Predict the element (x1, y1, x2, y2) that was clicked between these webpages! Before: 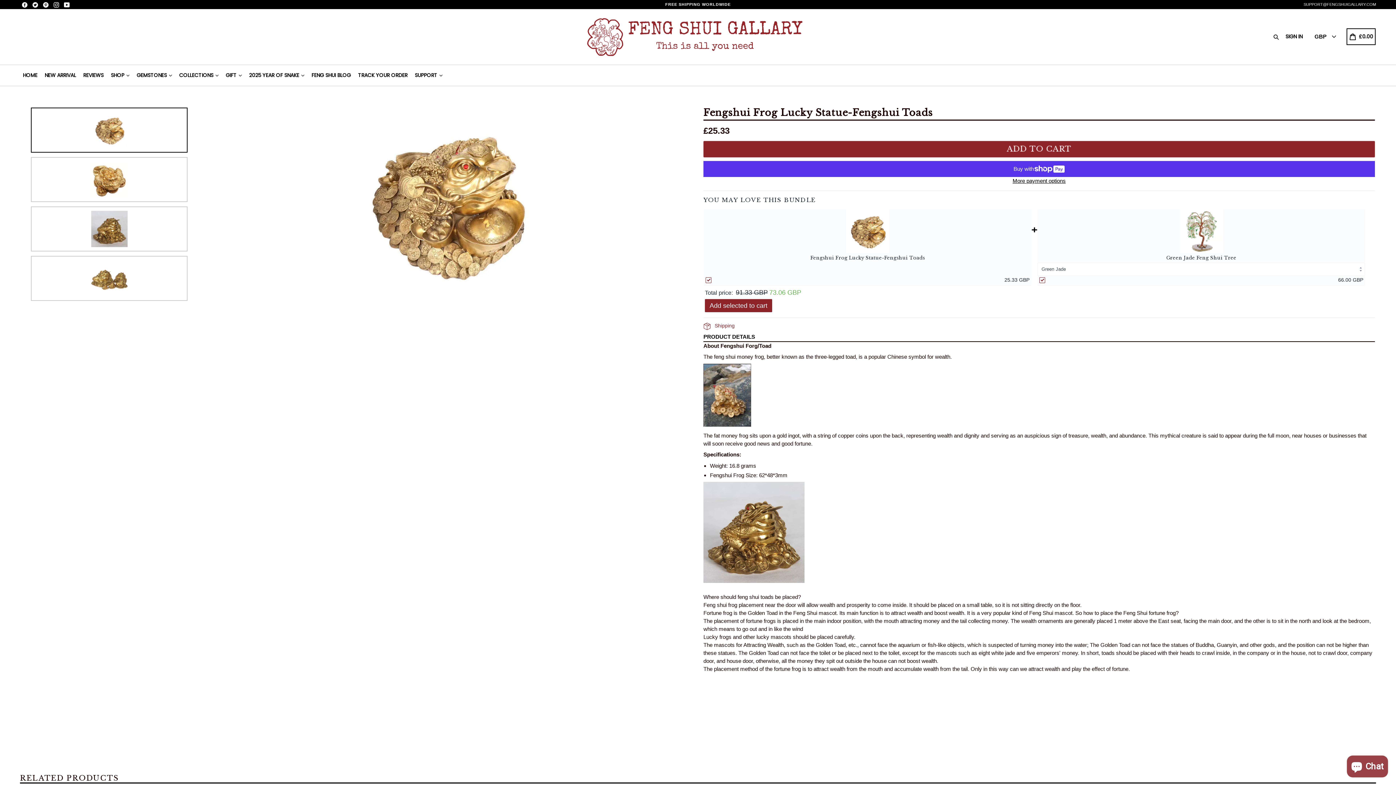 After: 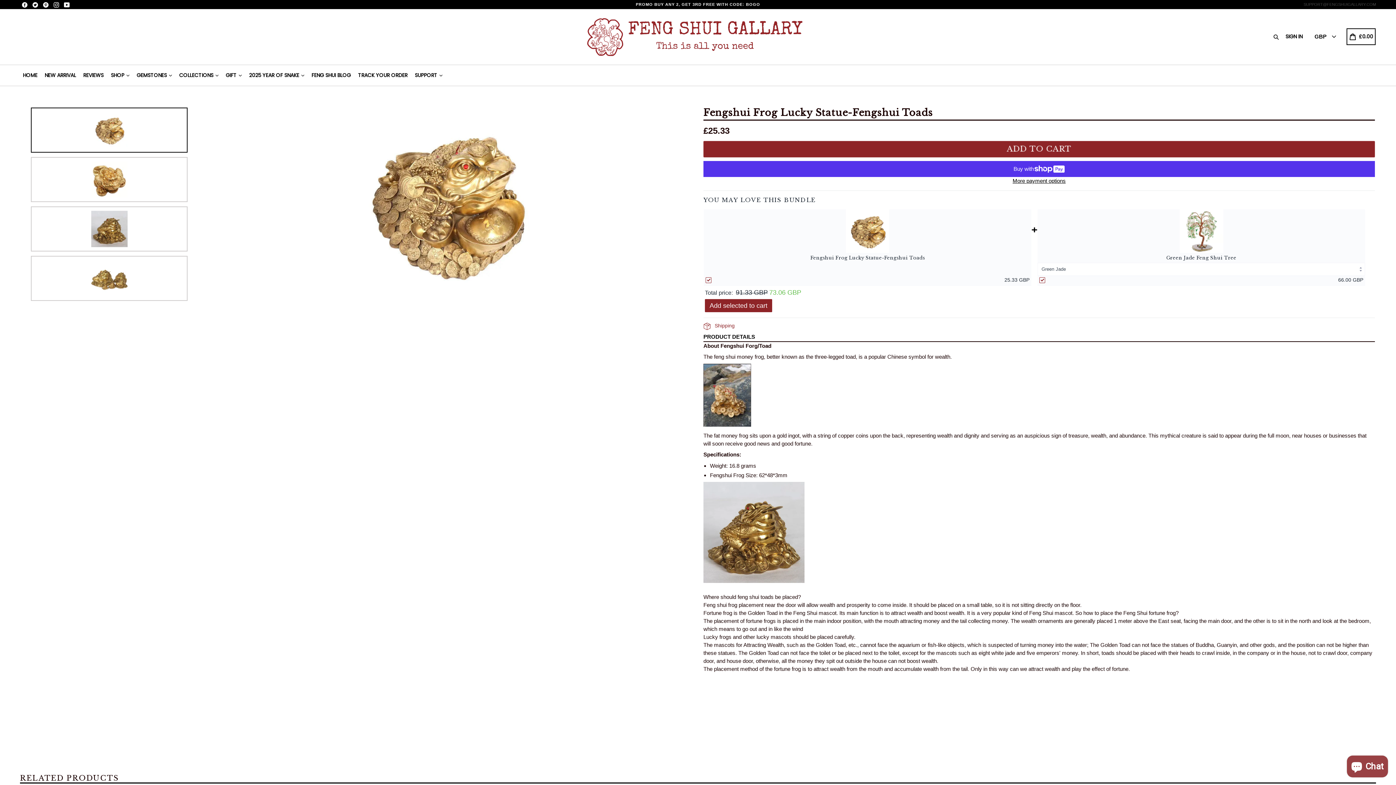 Action: label: SUPPORT@FENGSHUIGALLARY.COM bbox: (1304, 2, 1376, 6)